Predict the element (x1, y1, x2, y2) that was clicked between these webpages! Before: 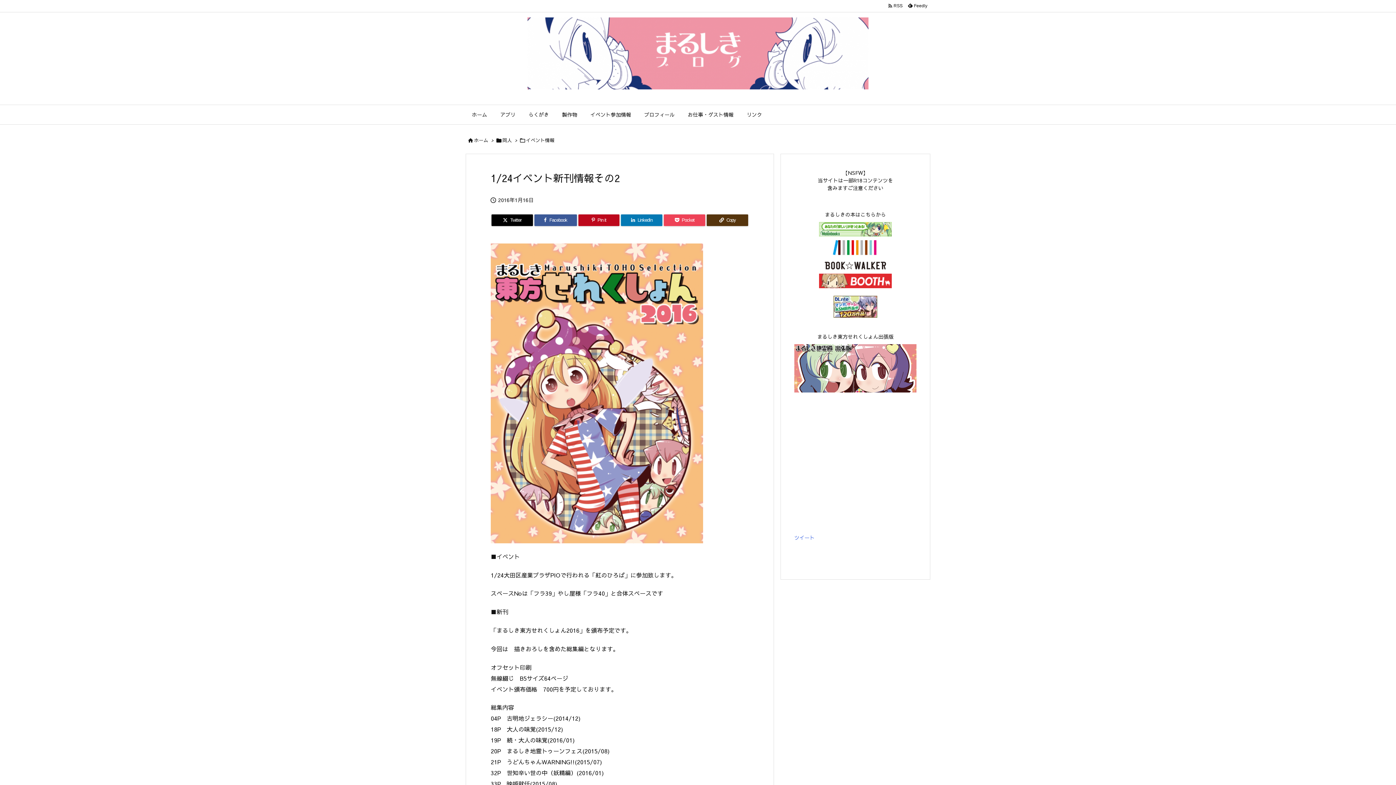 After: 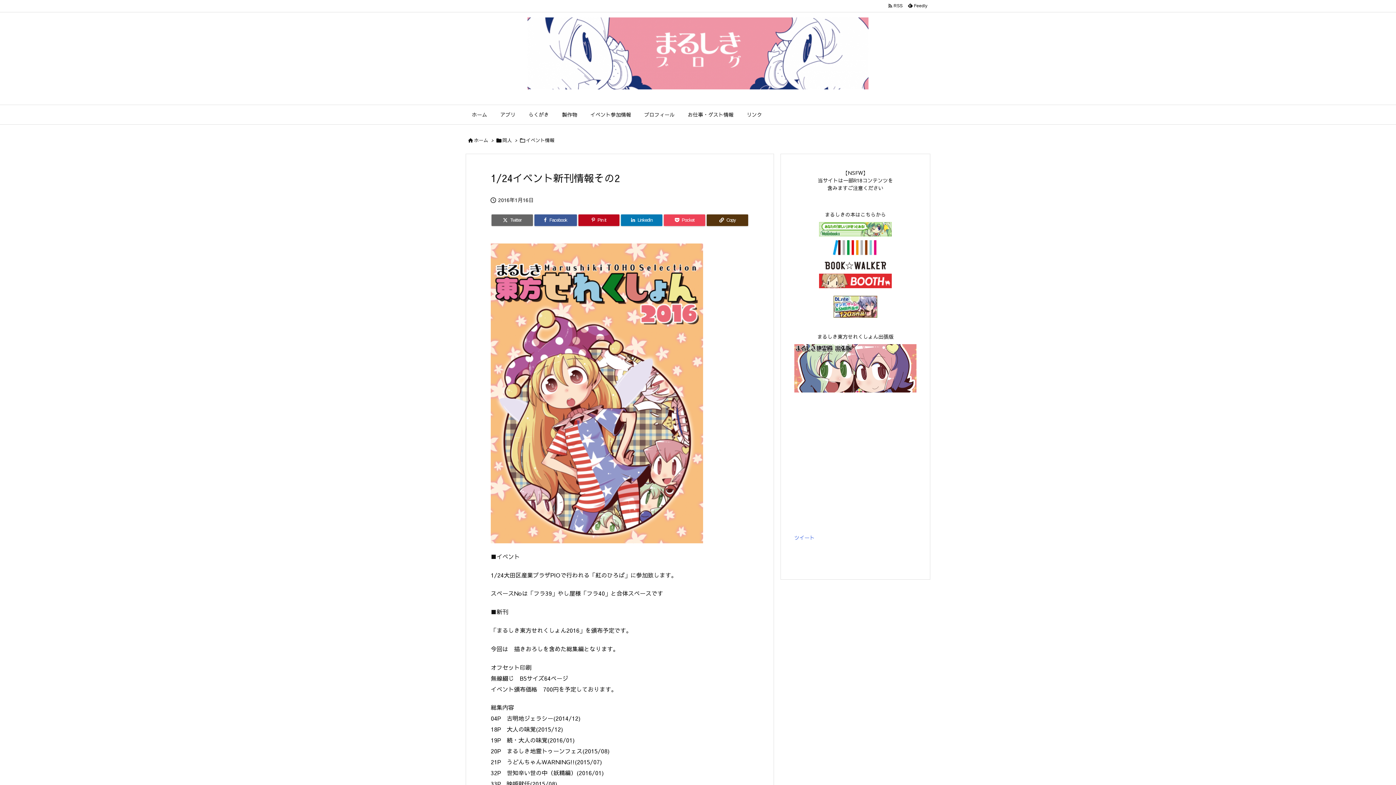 Action: label: Twitter bbox: (491, 214, 533, 226)